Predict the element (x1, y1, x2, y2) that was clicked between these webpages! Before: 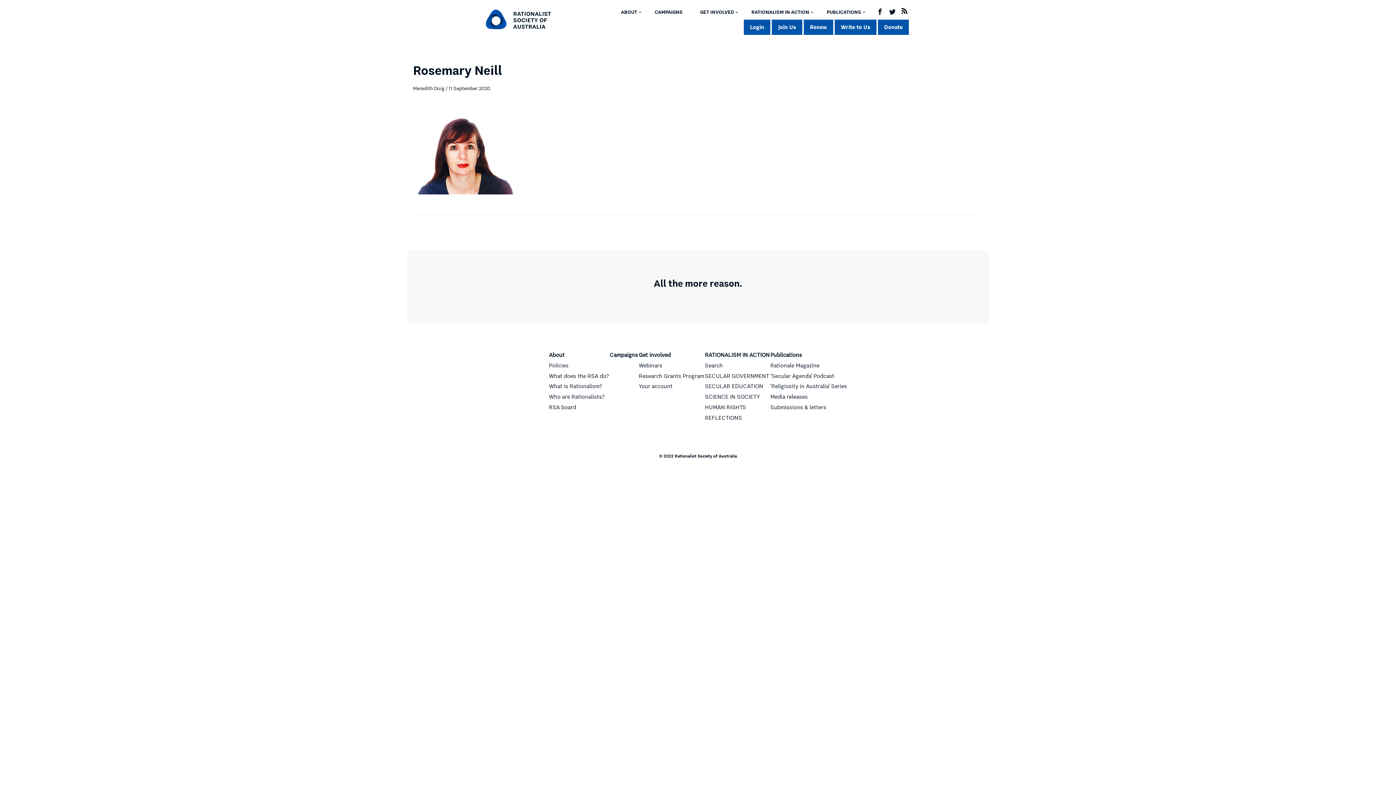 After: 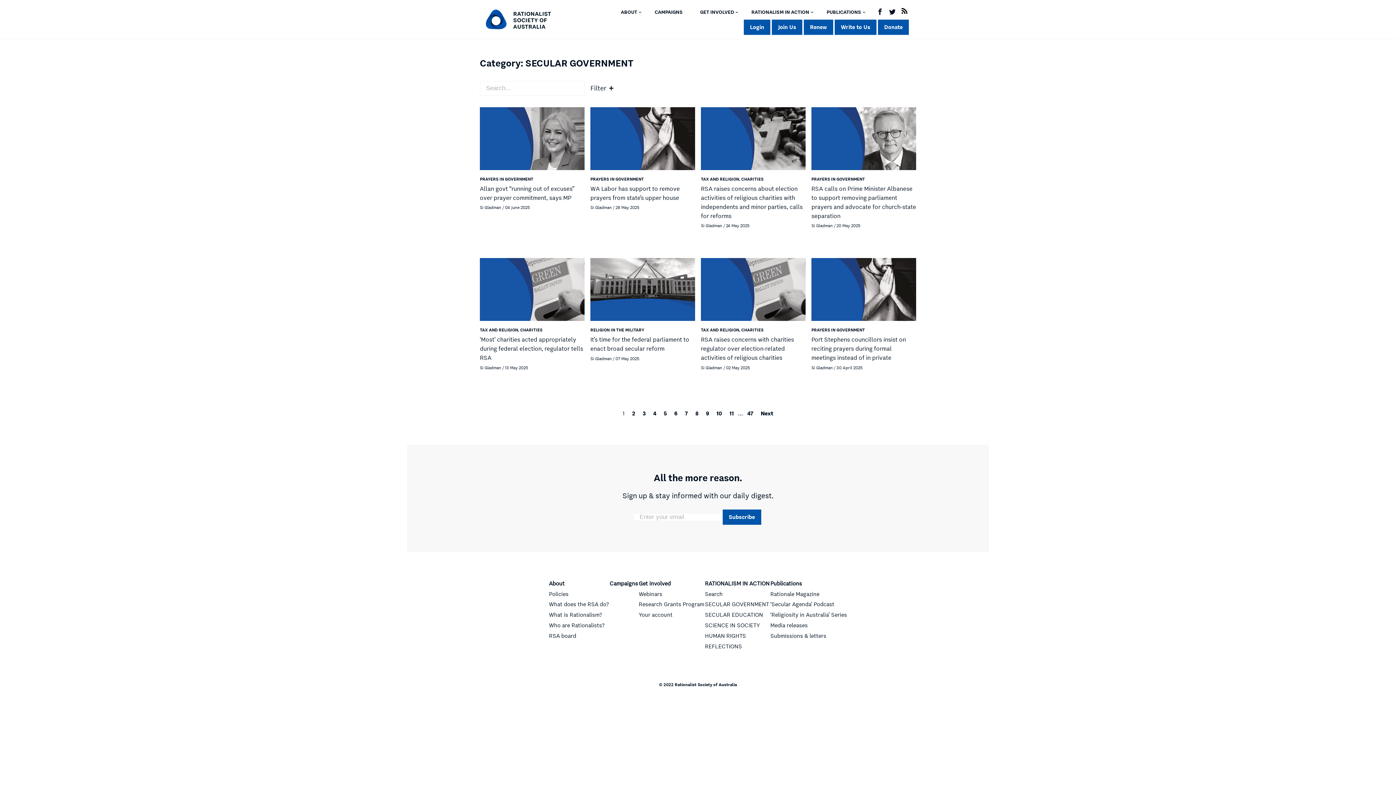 Action: label: SECULAR GOVERNMENT bbox: (705, 371, 769, 380)